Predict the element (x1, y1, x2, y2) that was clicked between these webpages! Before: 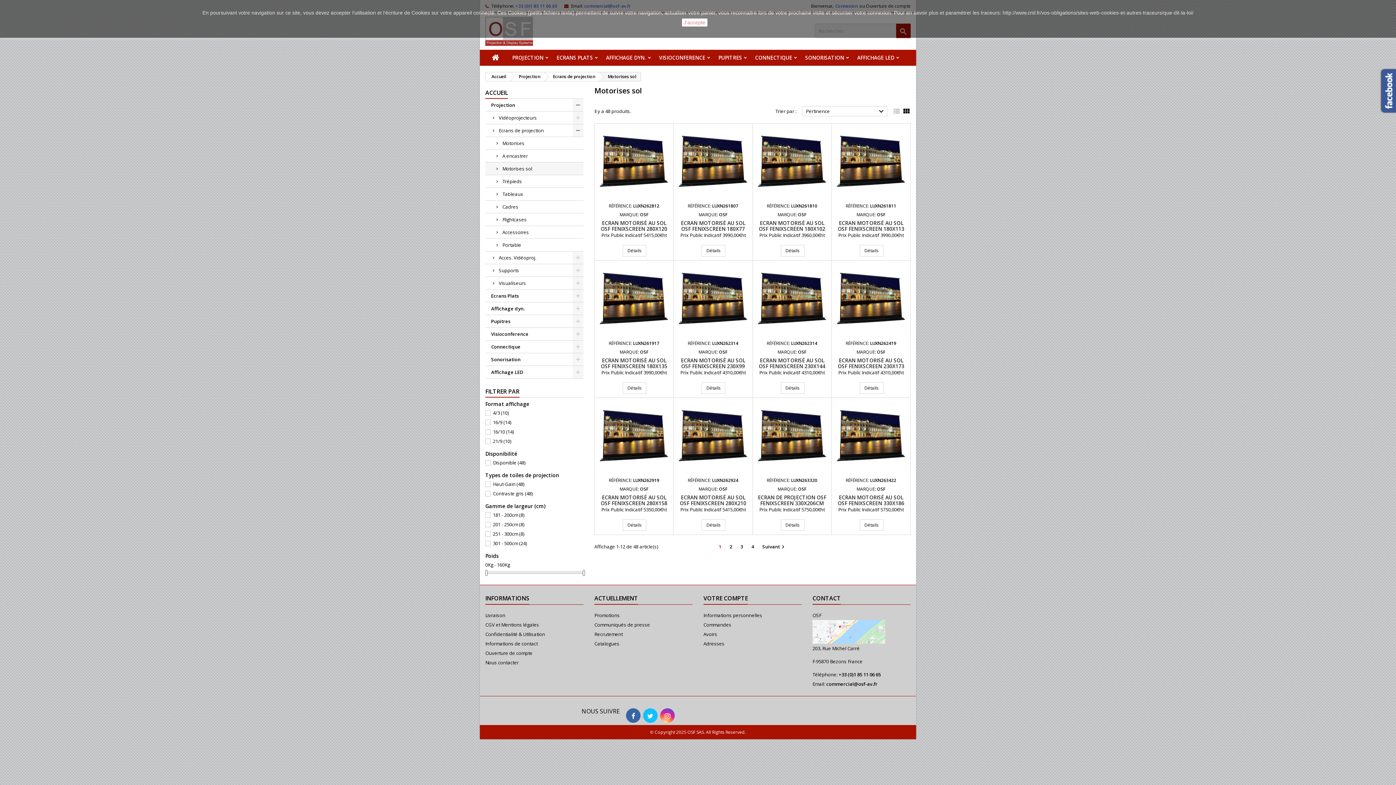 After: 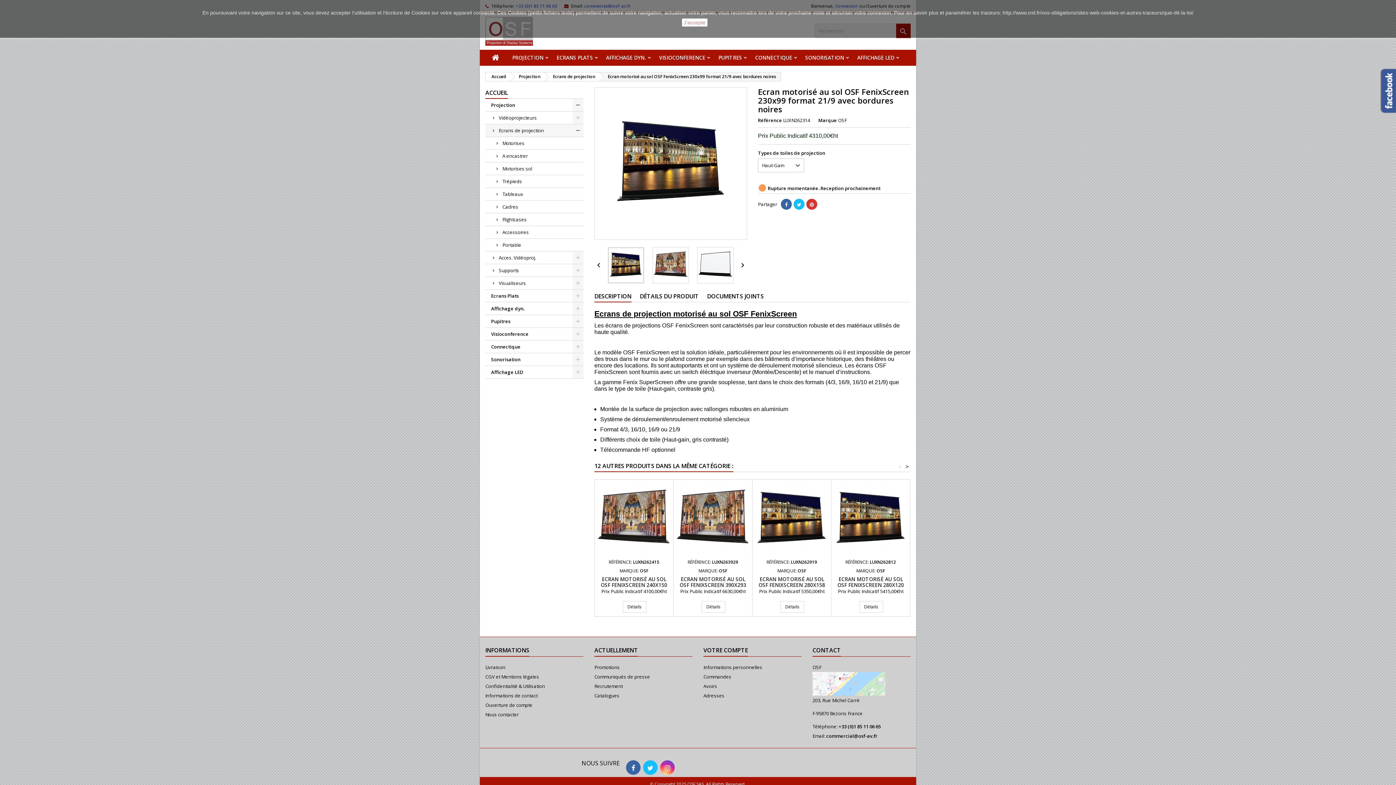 Action: bbox: (701, 382, 725, 394) label: Détails